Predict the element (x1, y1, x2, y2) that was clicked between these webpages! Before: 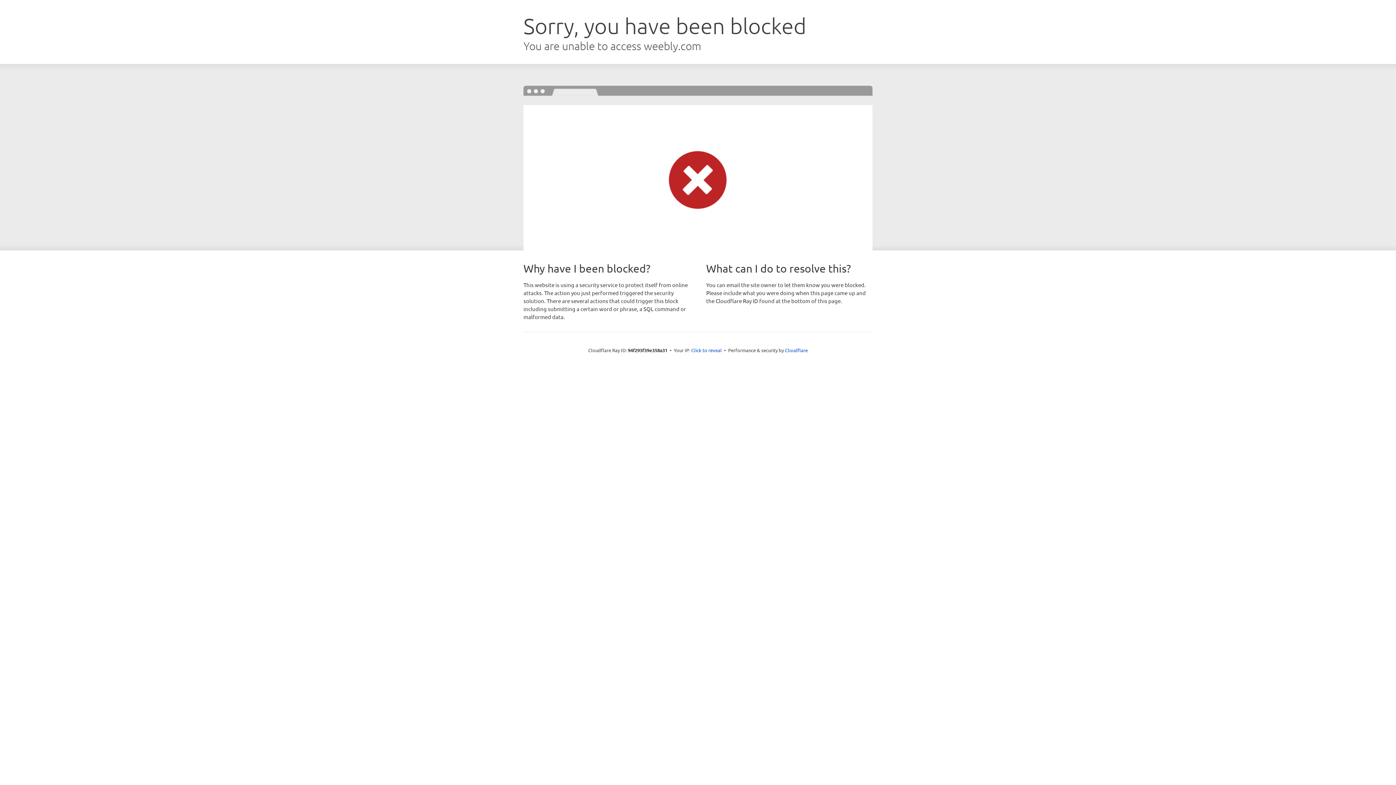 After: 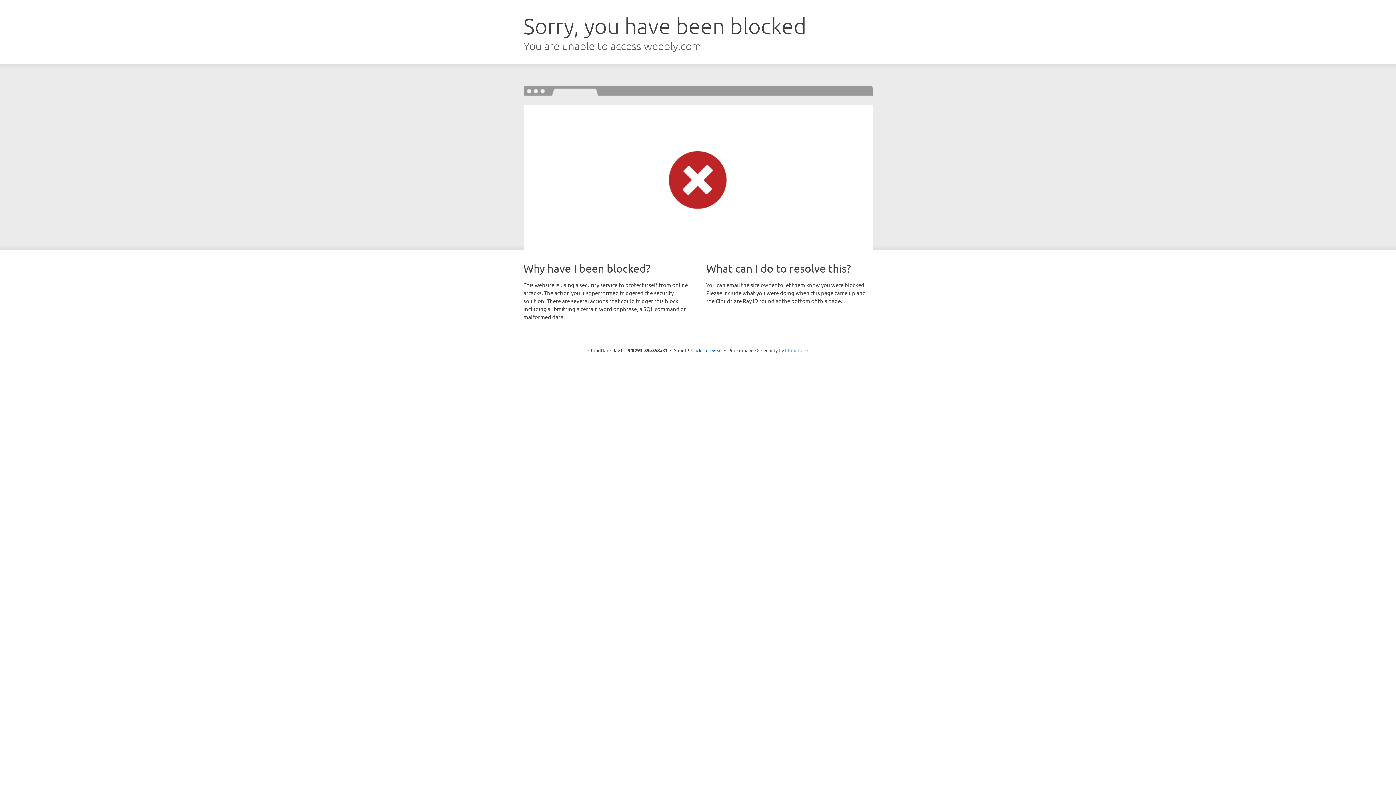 Action: bbox: (785, 347, 808, 353) label: Cloudflare